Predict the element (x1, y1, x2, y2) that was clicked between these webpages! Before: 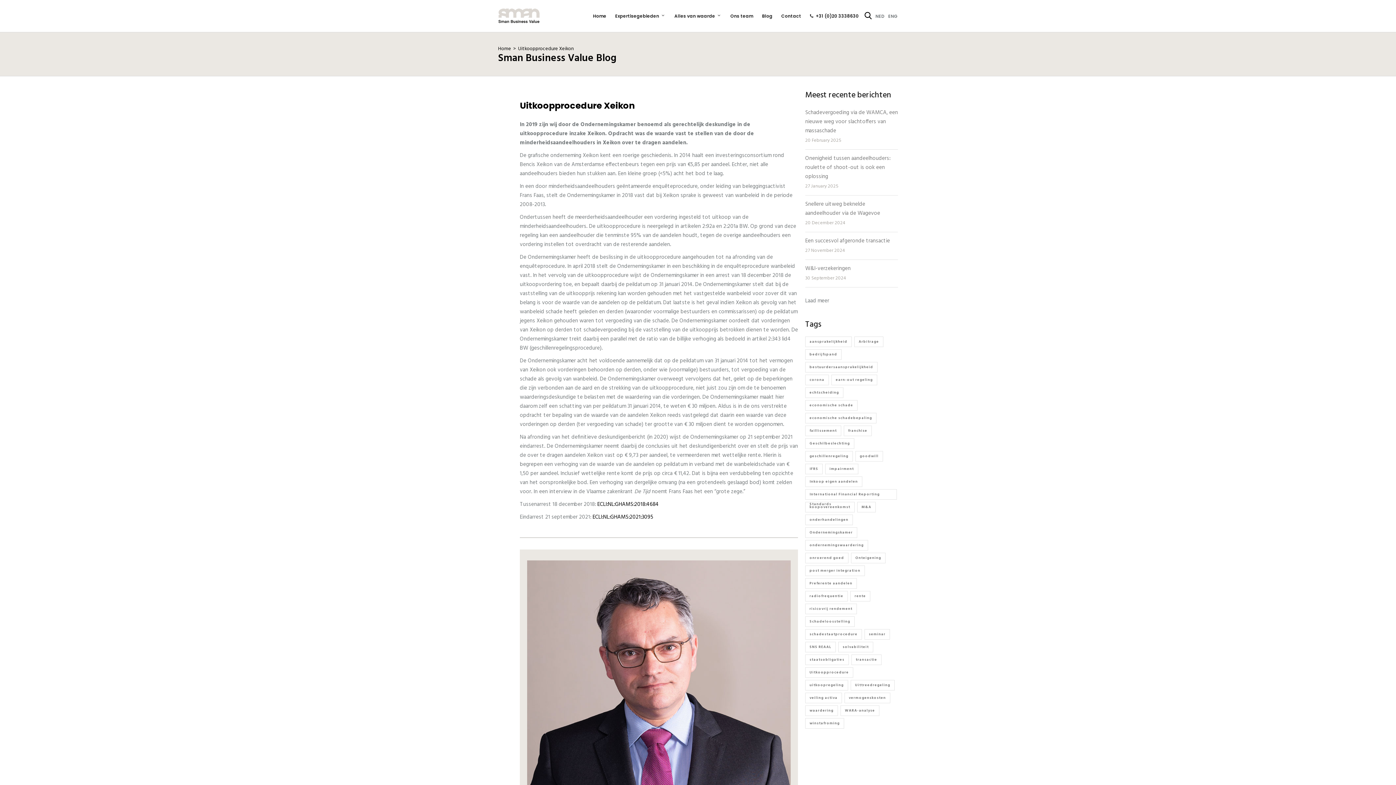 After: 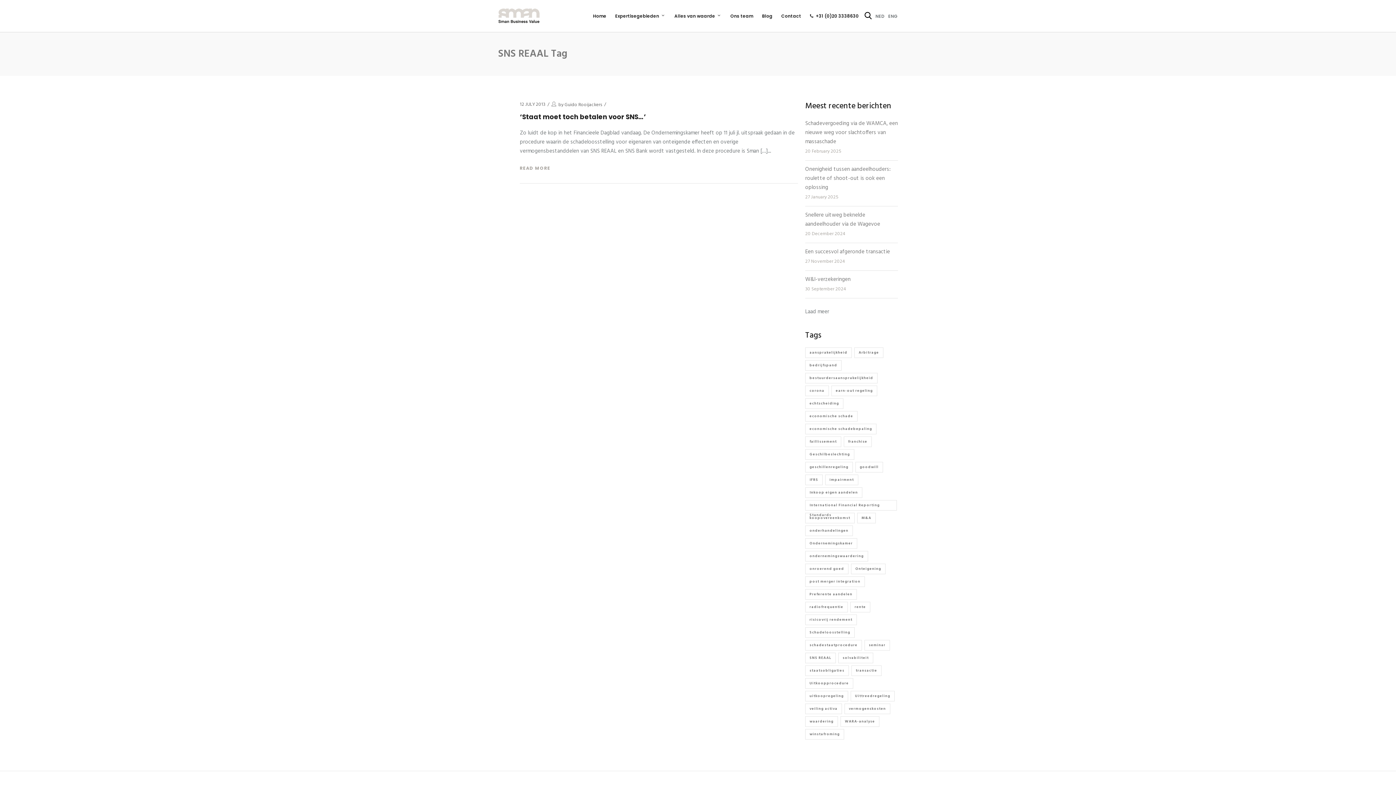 Action: bbox: (805, 642, 836, 652) label: SNS REAAL (1 item)